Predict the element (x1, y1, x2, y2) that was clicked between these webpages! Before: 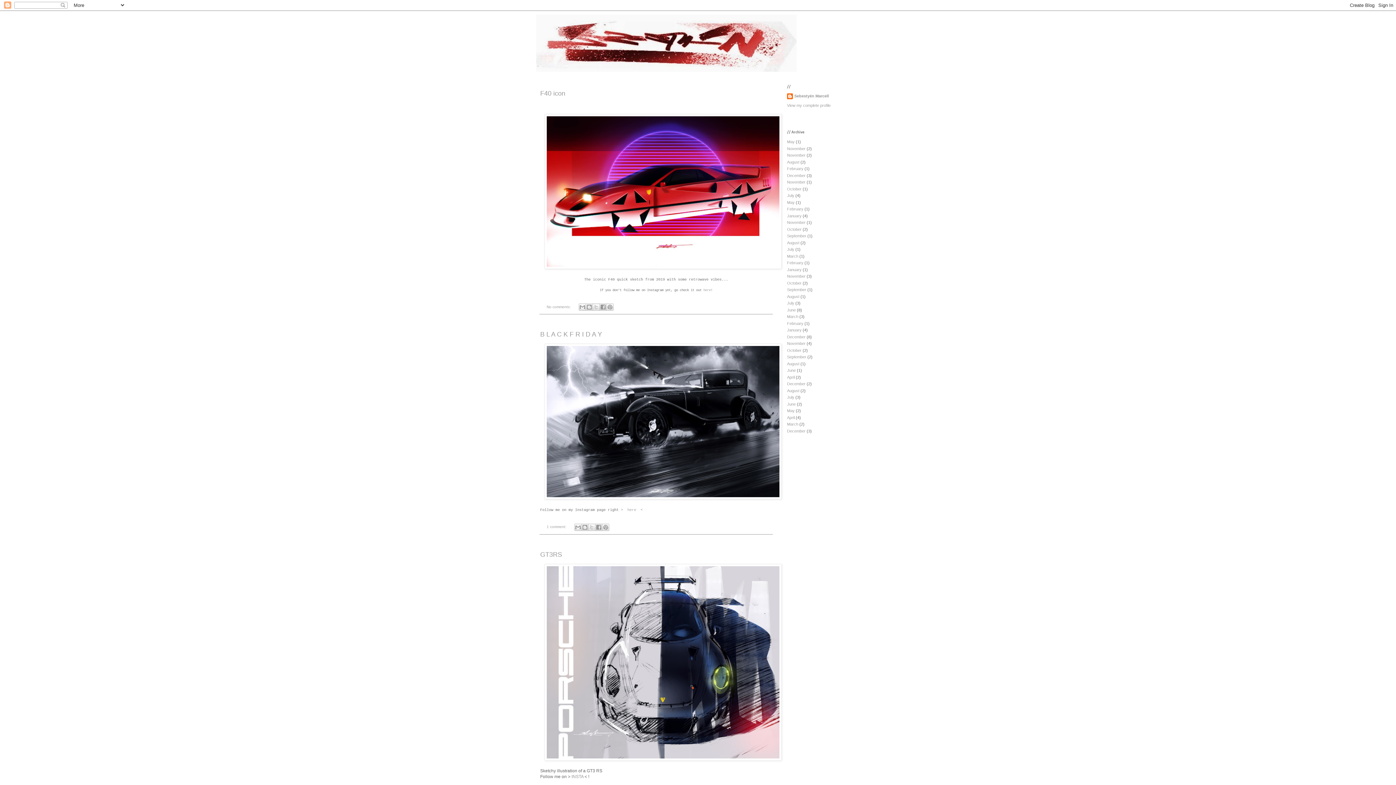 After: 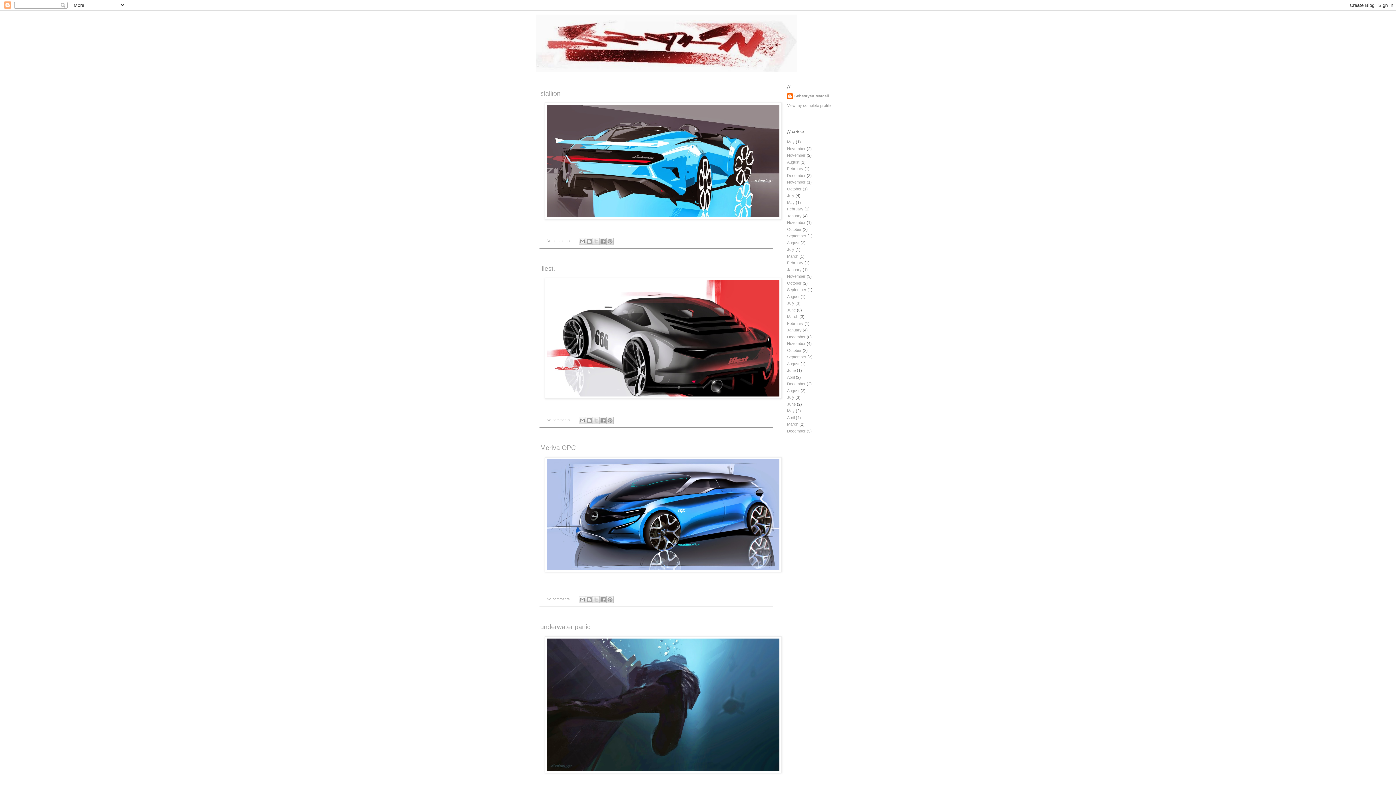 Action: bbox: (787, 328, 801, 332) label: January